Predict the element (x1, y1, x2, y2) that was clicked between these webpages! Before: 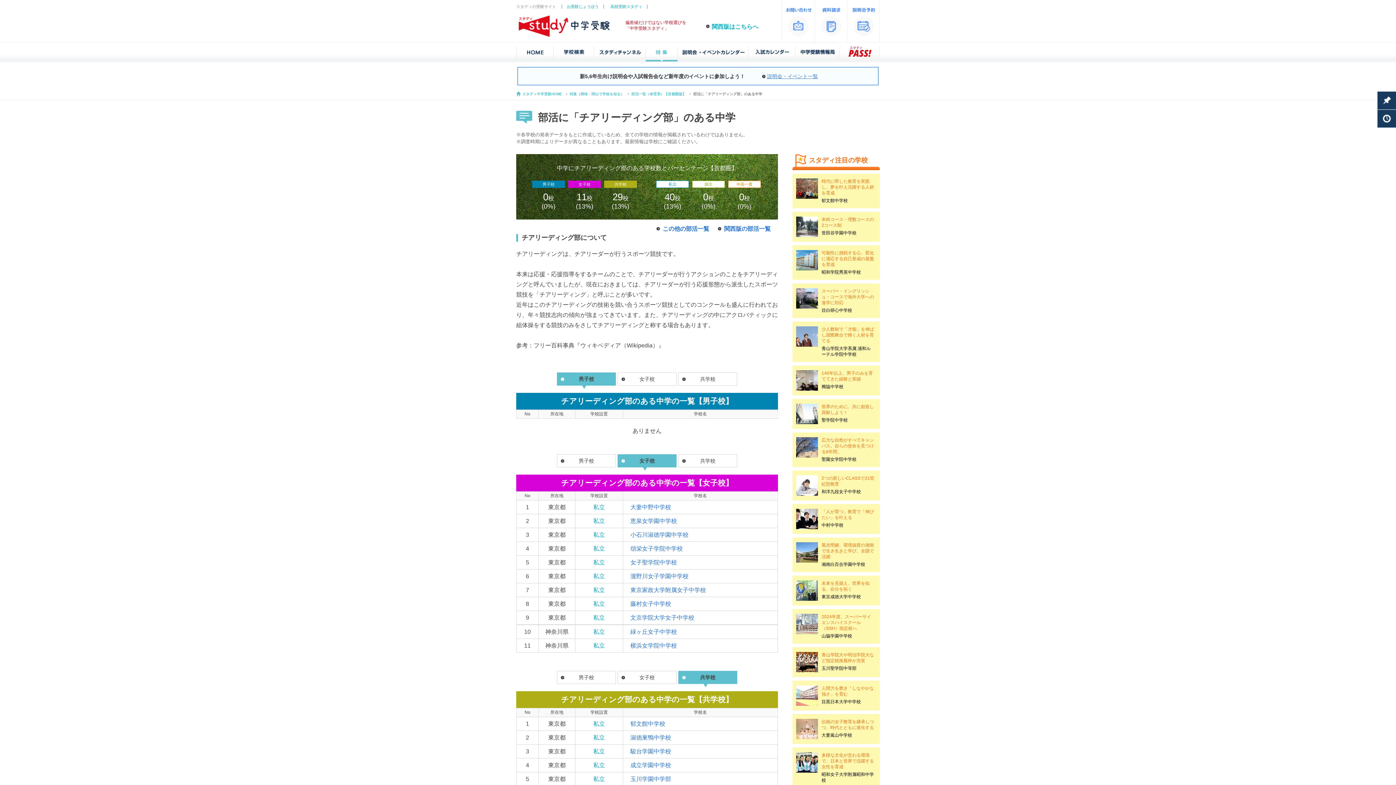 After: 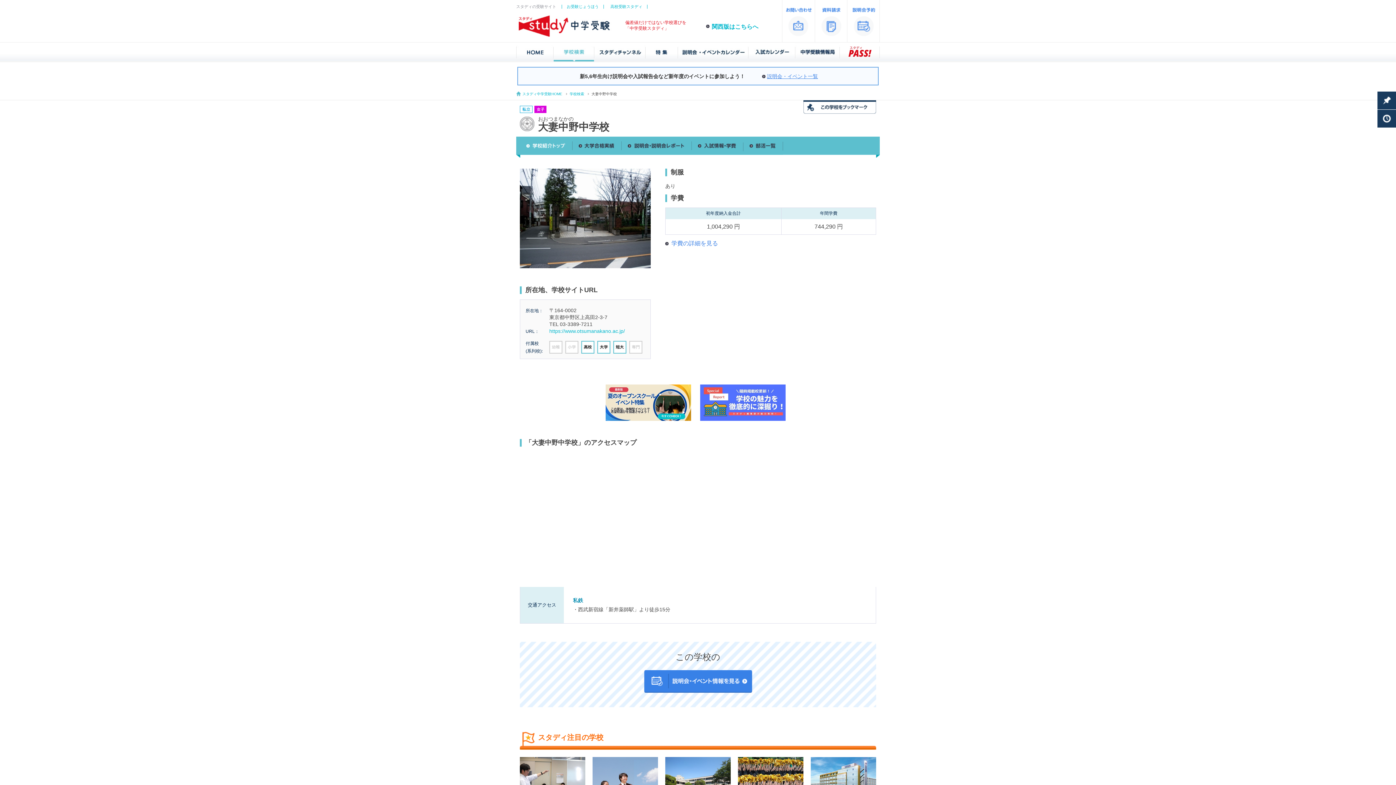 Action: bbox: (630, 504, 671, 510) label: 大妻中野中学校